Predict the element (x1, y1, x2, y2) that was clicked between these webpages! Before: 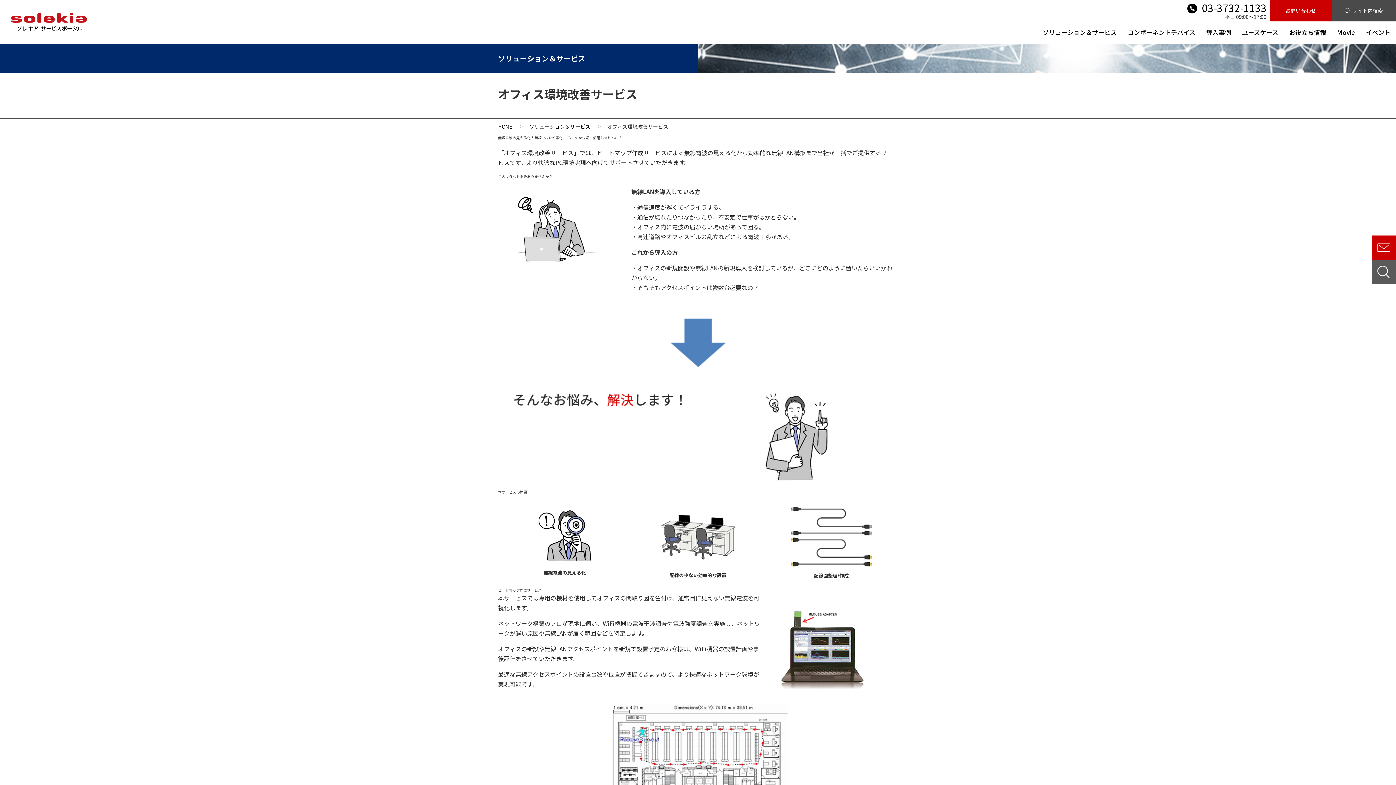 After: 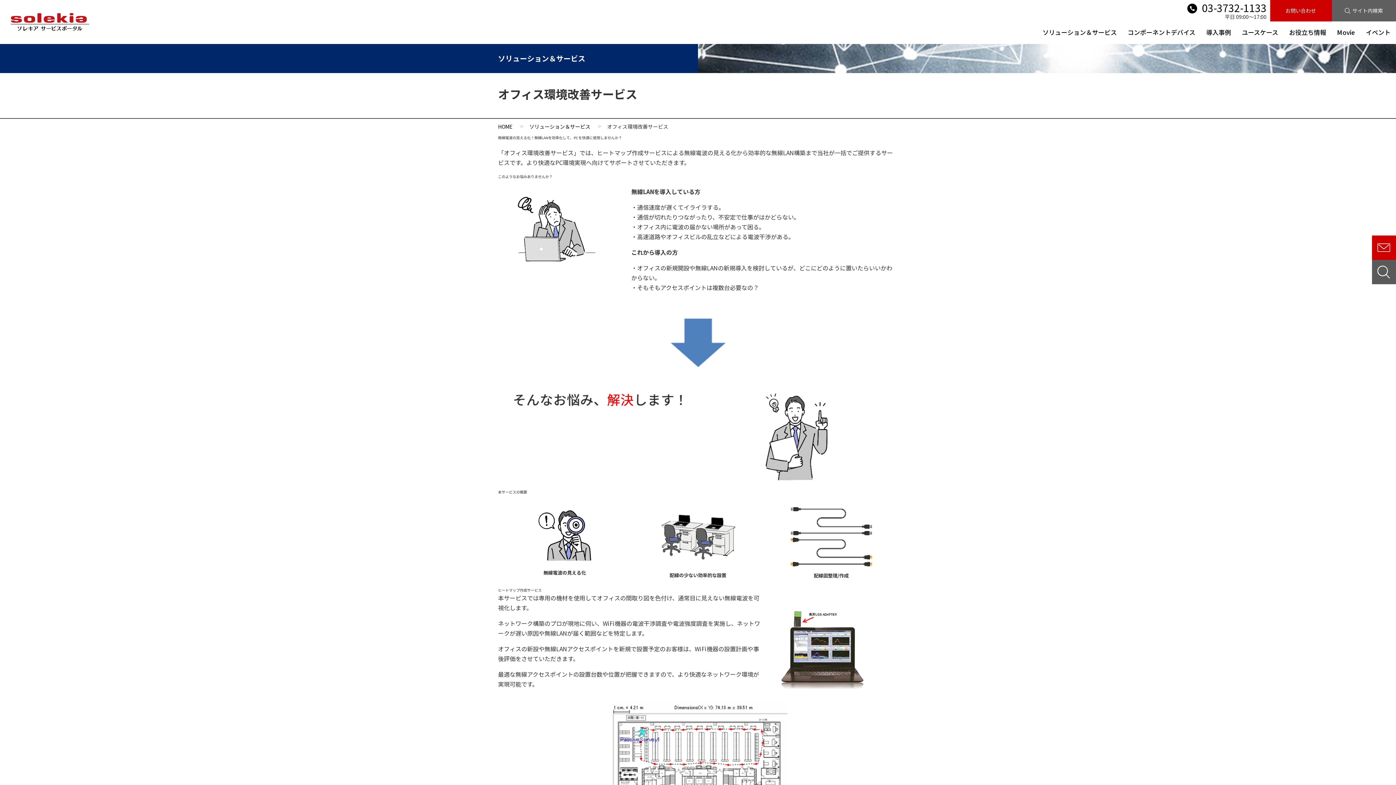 Action: label: サイト内検索 bbox: (1332, 0, 1396, 21)